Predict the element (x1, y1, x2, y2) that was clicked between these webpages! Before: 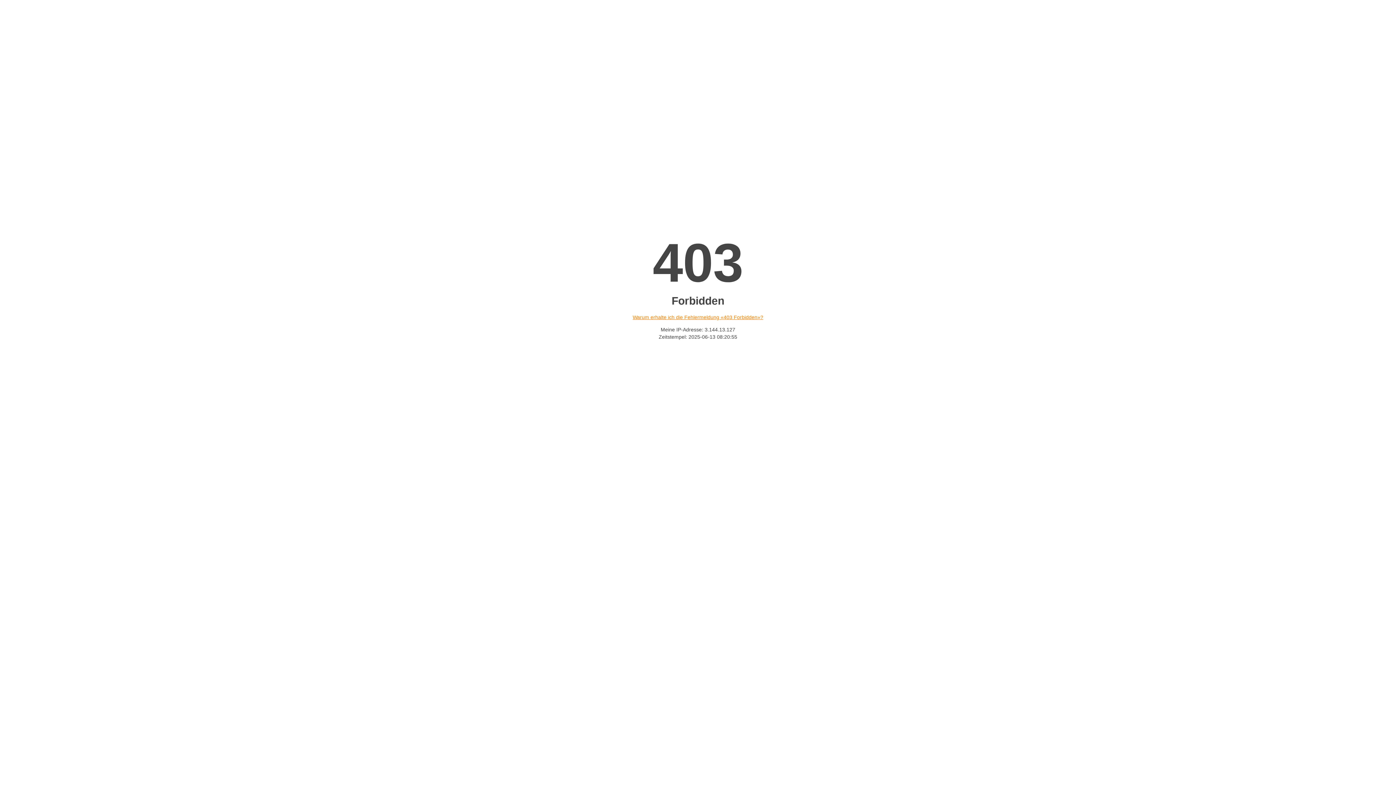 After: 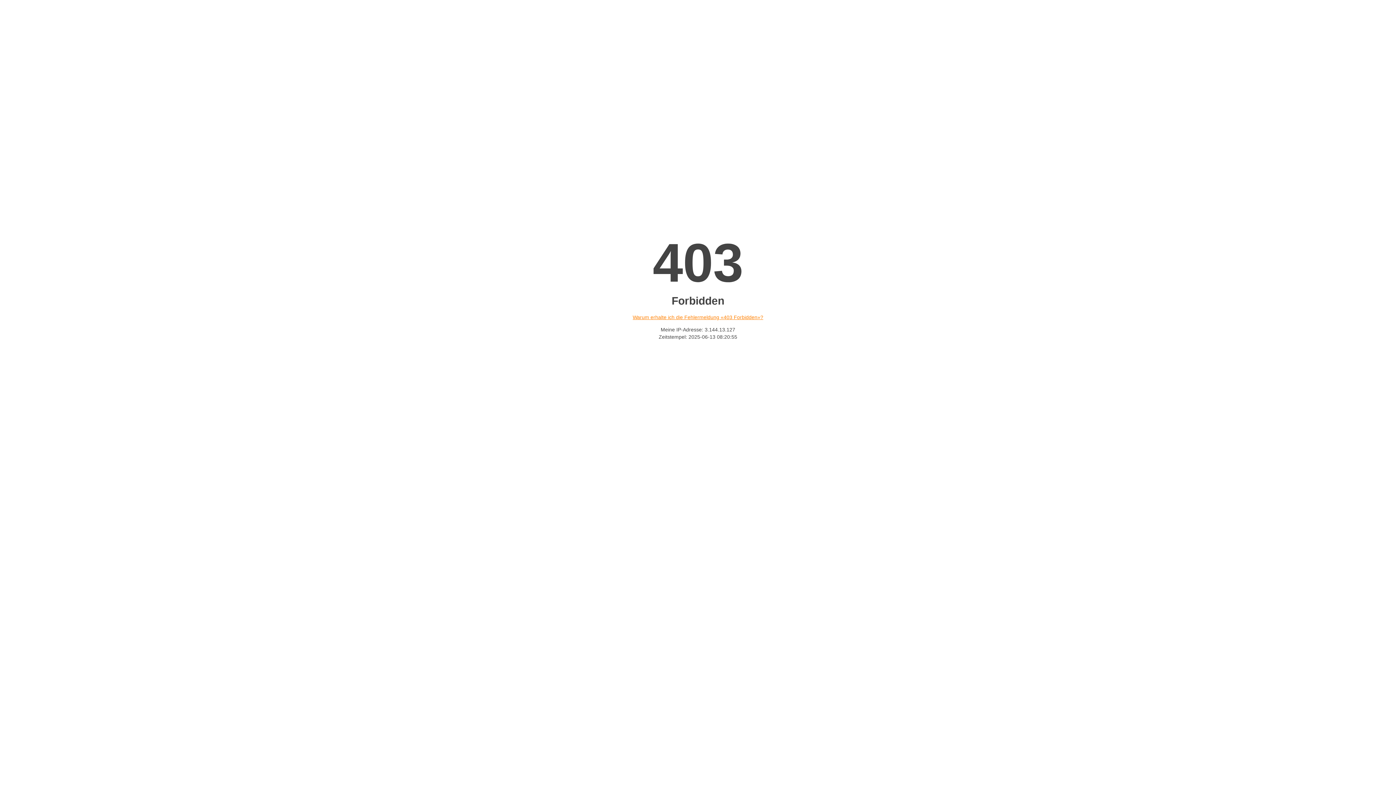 Action: bbox: (632, 314, 763, 320) label: Warum erhalte ich die Fehlermeldung «403 Forbidden»?